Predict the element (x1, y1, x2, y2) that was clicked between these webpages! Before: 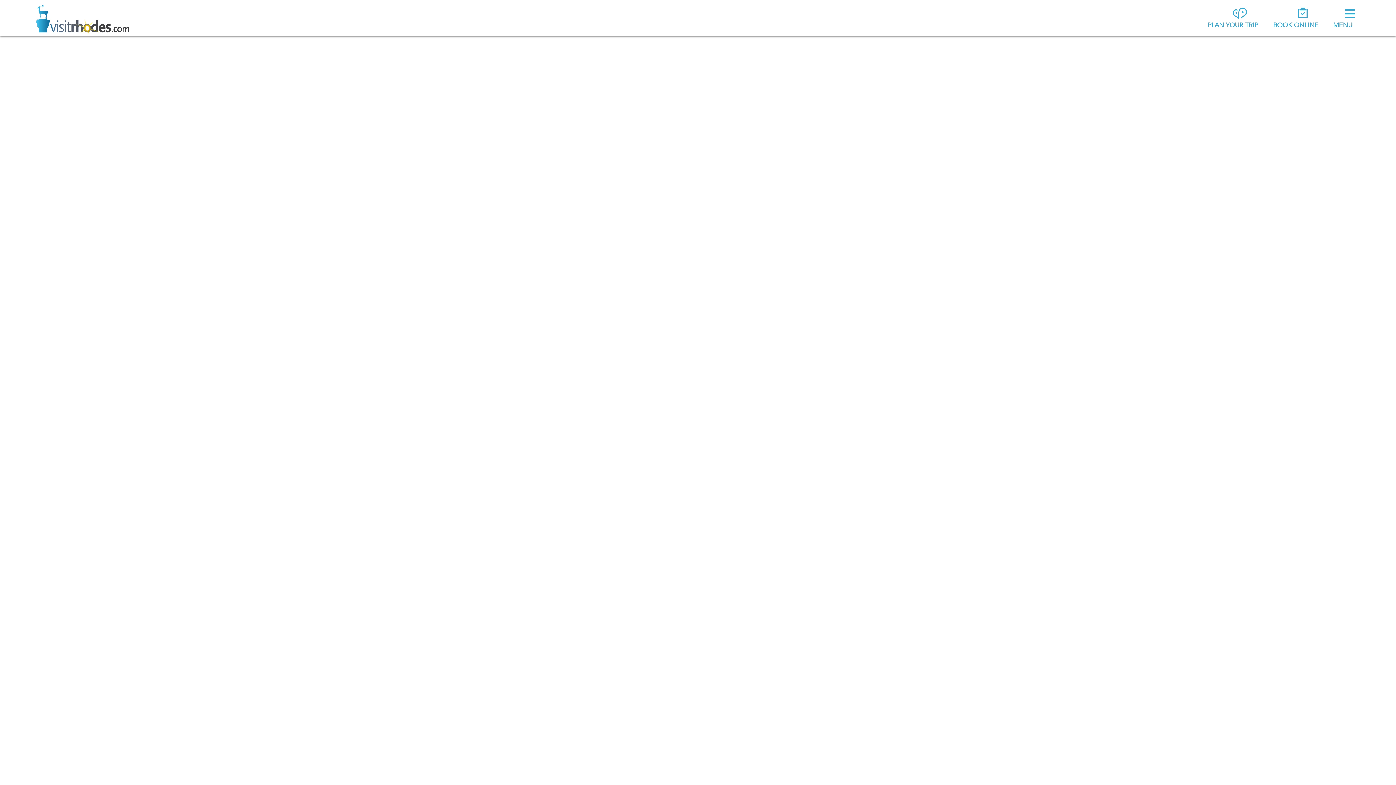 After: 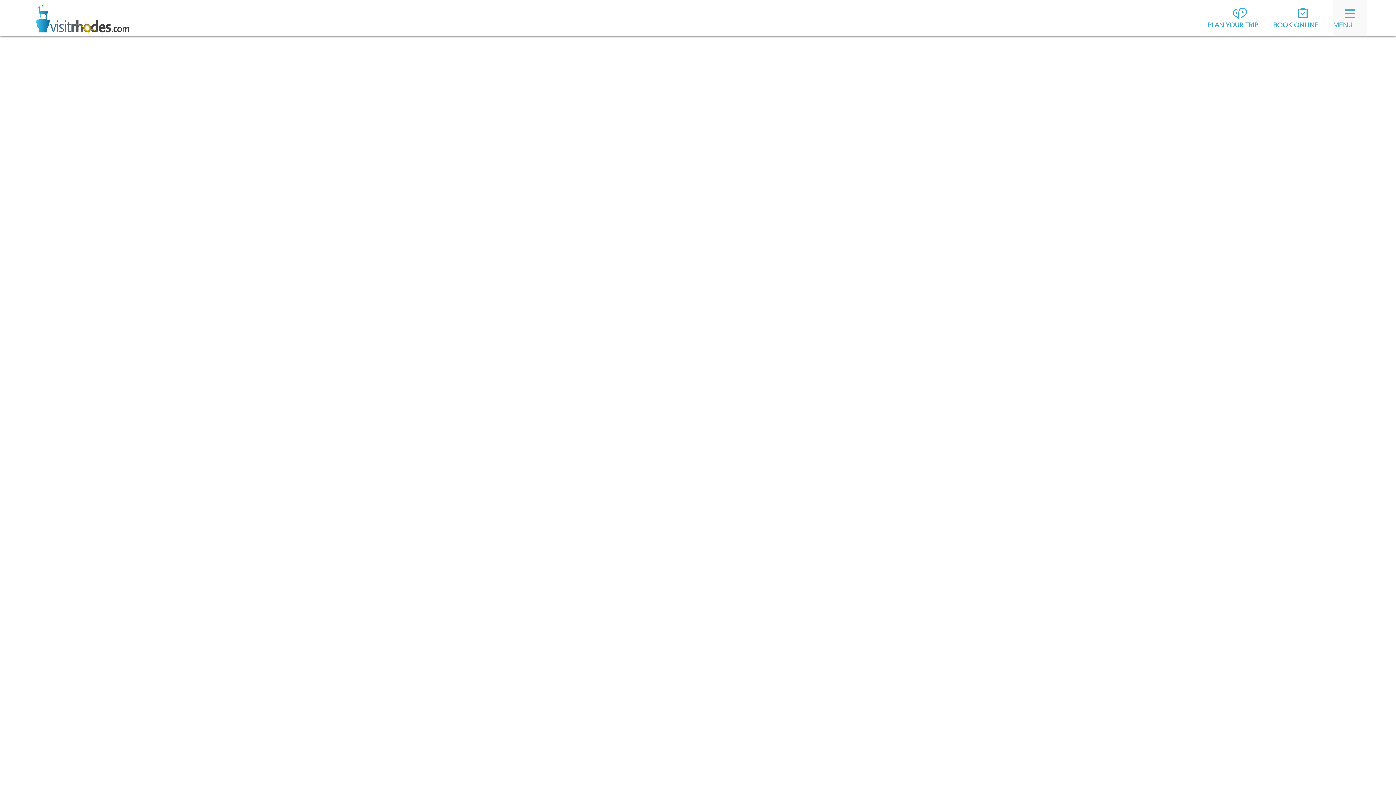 Action: bbox: (1333, 0, 1367, 37)